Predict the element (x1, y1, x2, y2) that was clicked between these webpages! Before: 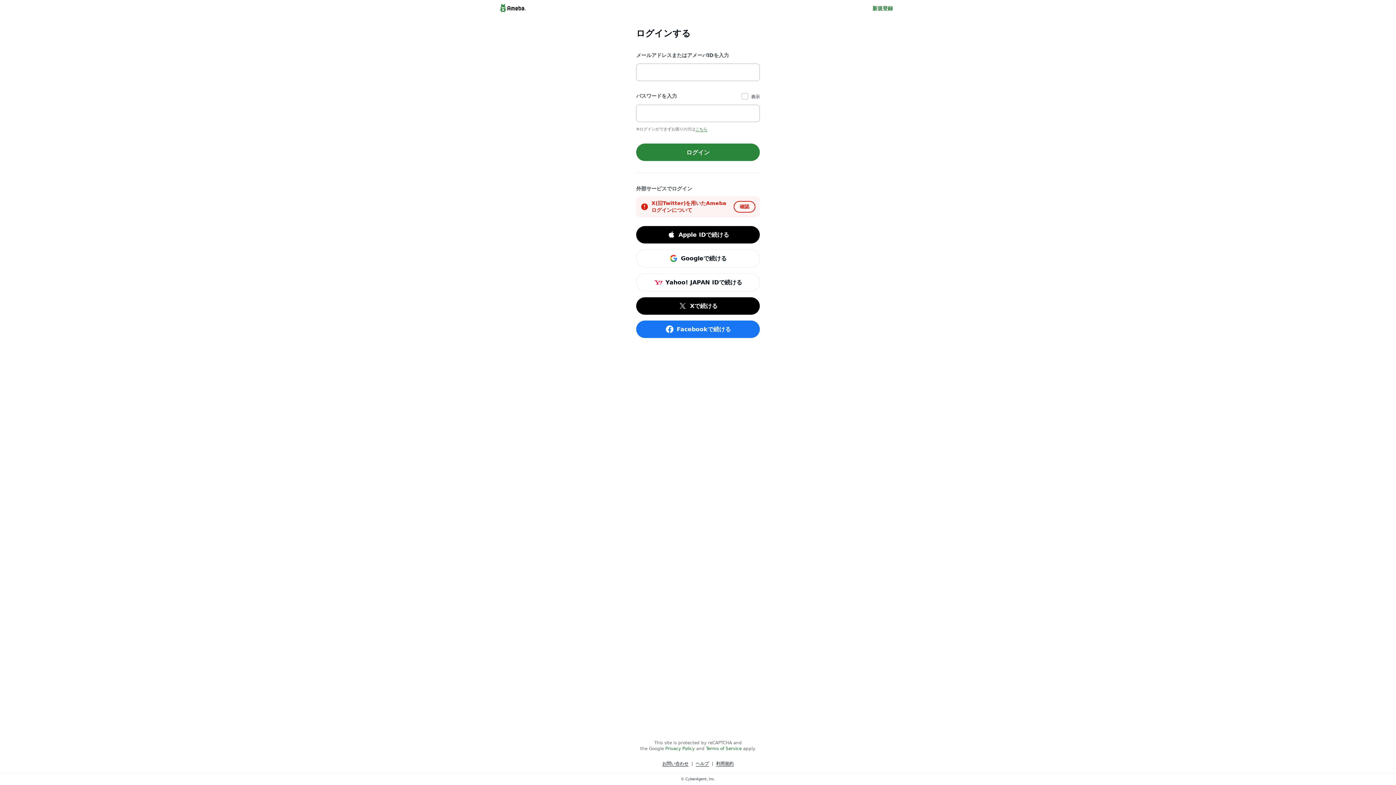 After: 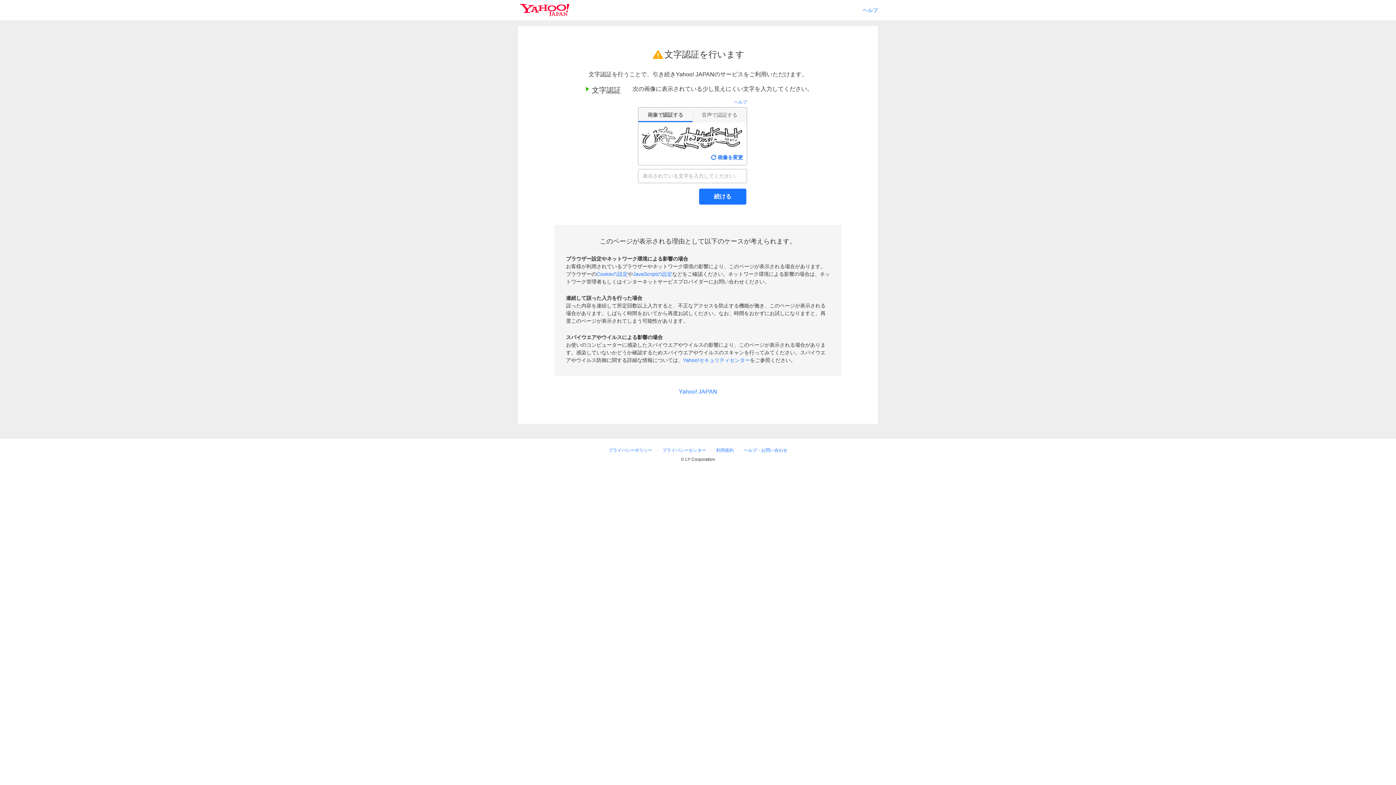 Action: label: Yahoo! JAPAN IDで続ける bbox: (636, 273, 760, 291)